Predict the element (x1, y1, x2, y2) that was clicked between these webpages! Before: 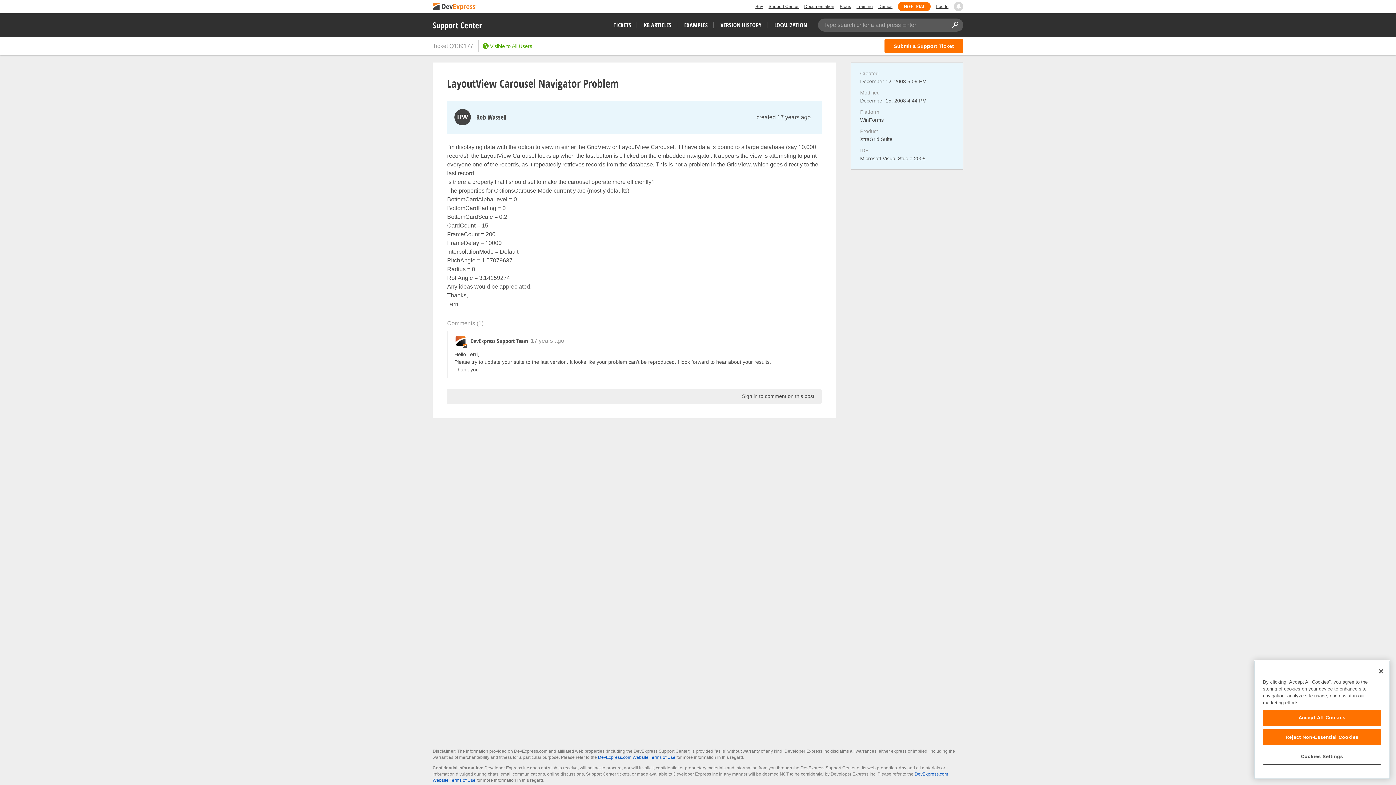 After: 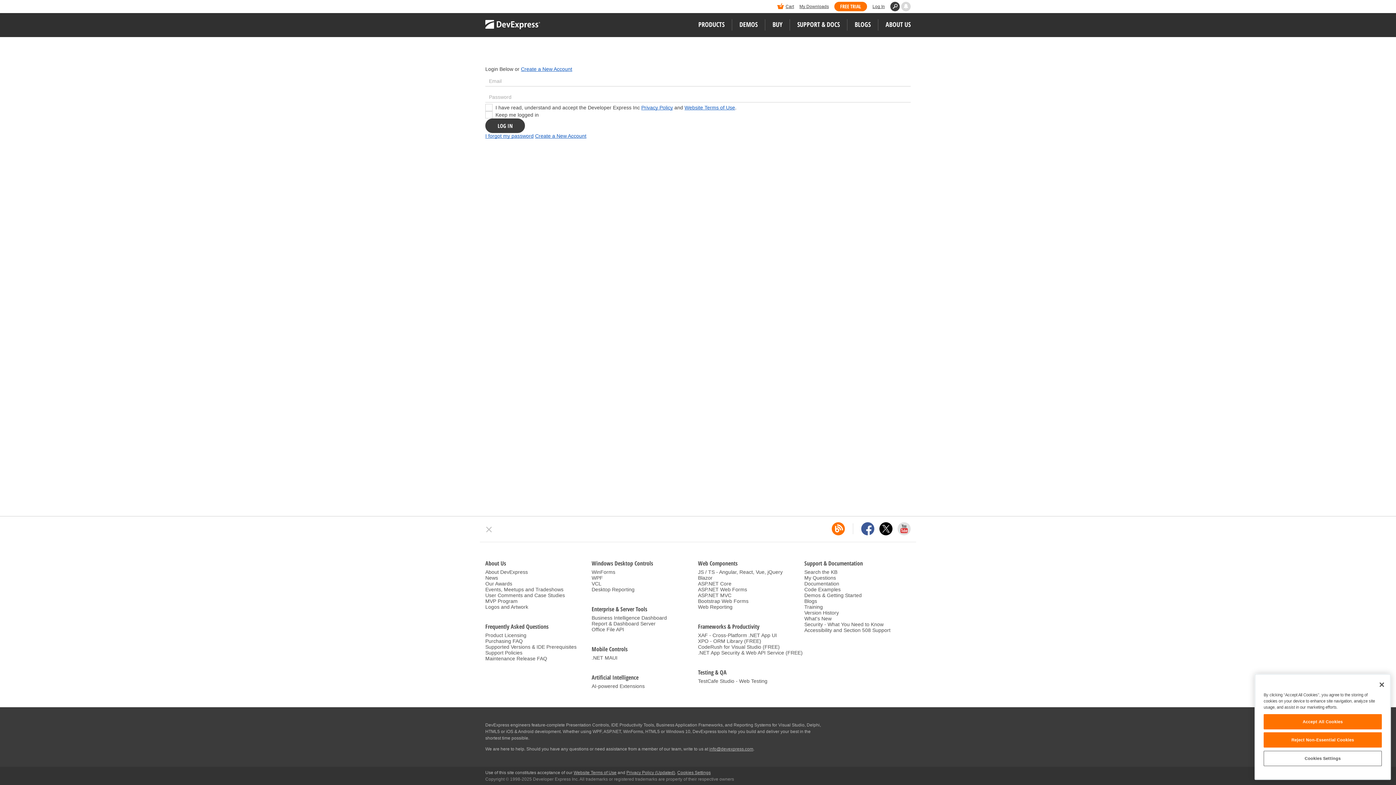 Action: bbox: (774, 21, 807, 29) label: LOCALIZATION